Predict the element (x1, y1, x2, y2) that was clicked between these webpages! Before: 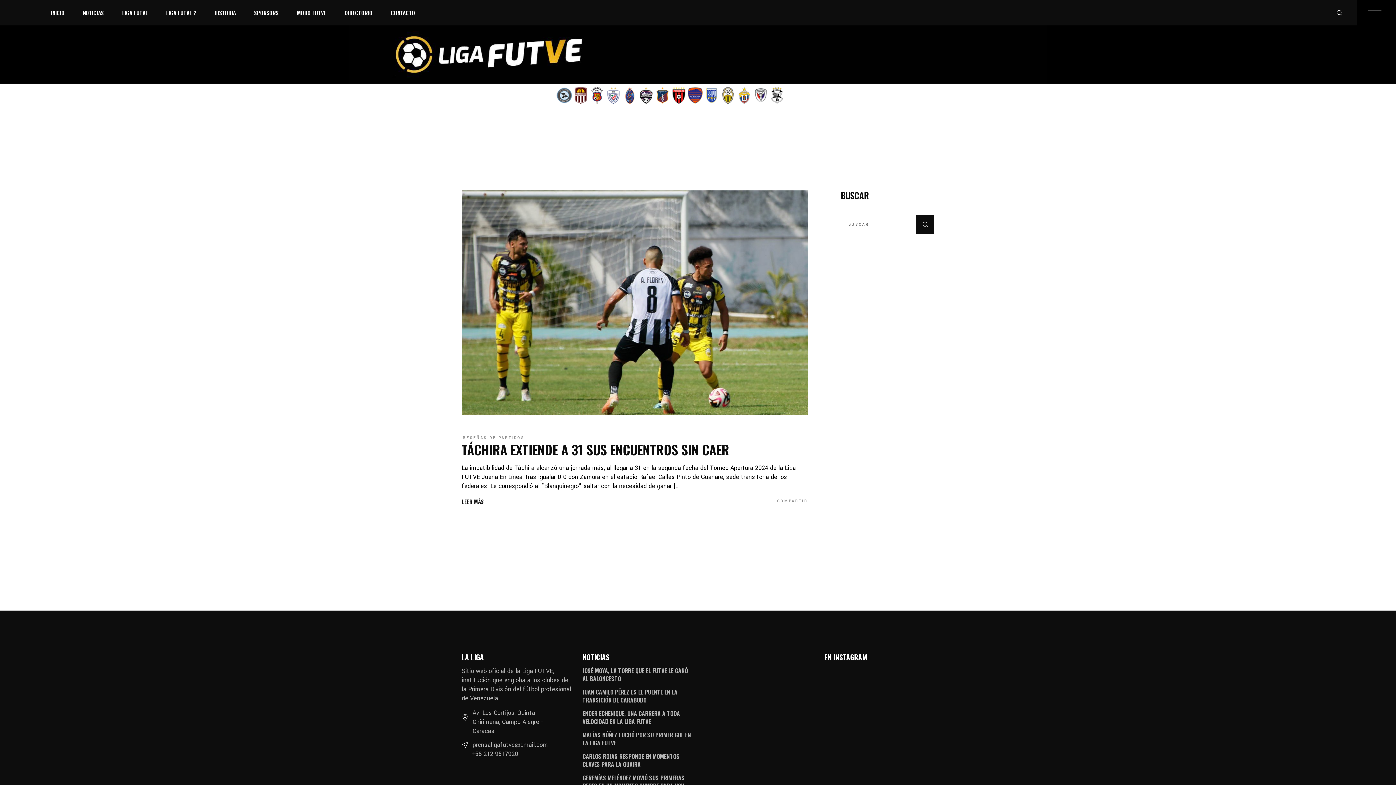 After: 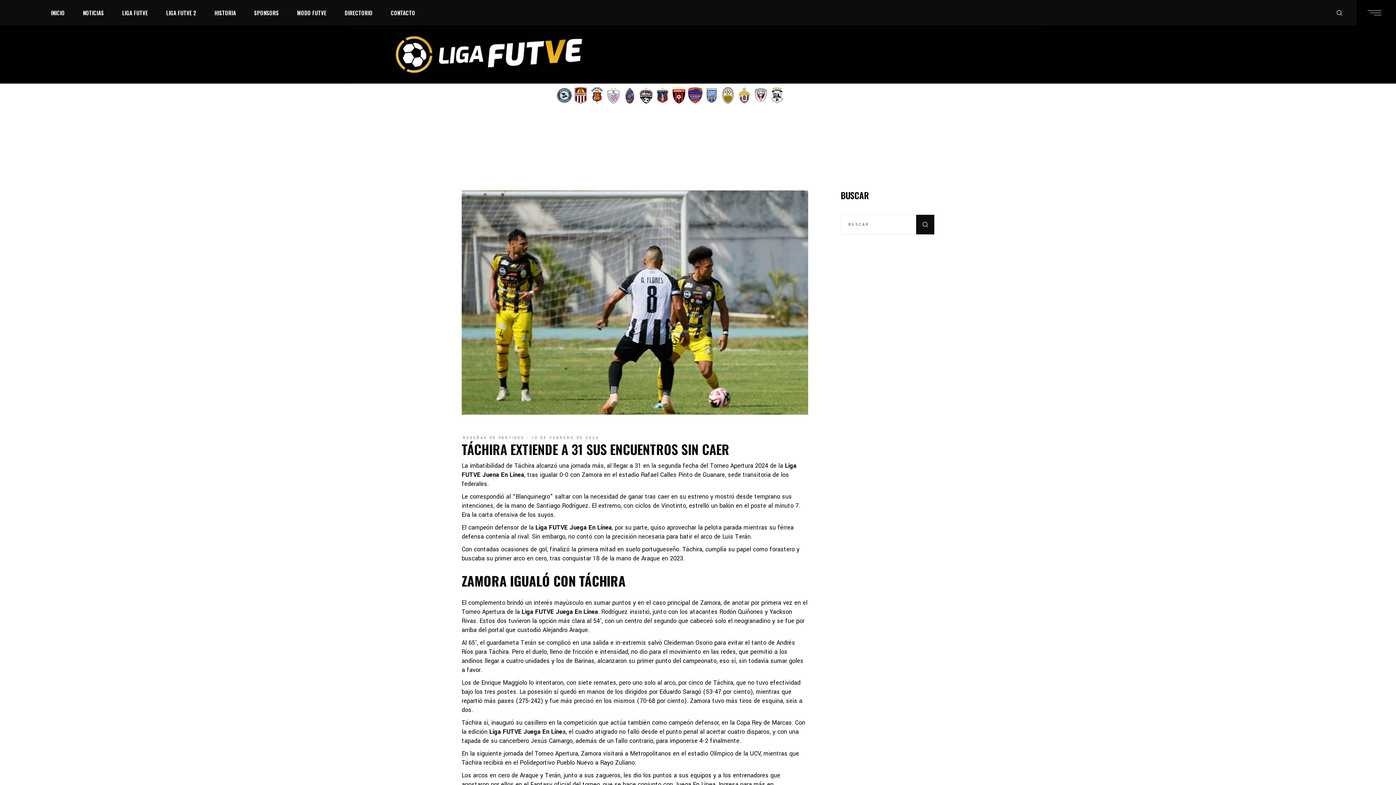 Action: bbox: (461, 440, 729, 459) label: TÁCHIRA EXTIENDE A 31 SUS ENCUENTROS SIN CAER